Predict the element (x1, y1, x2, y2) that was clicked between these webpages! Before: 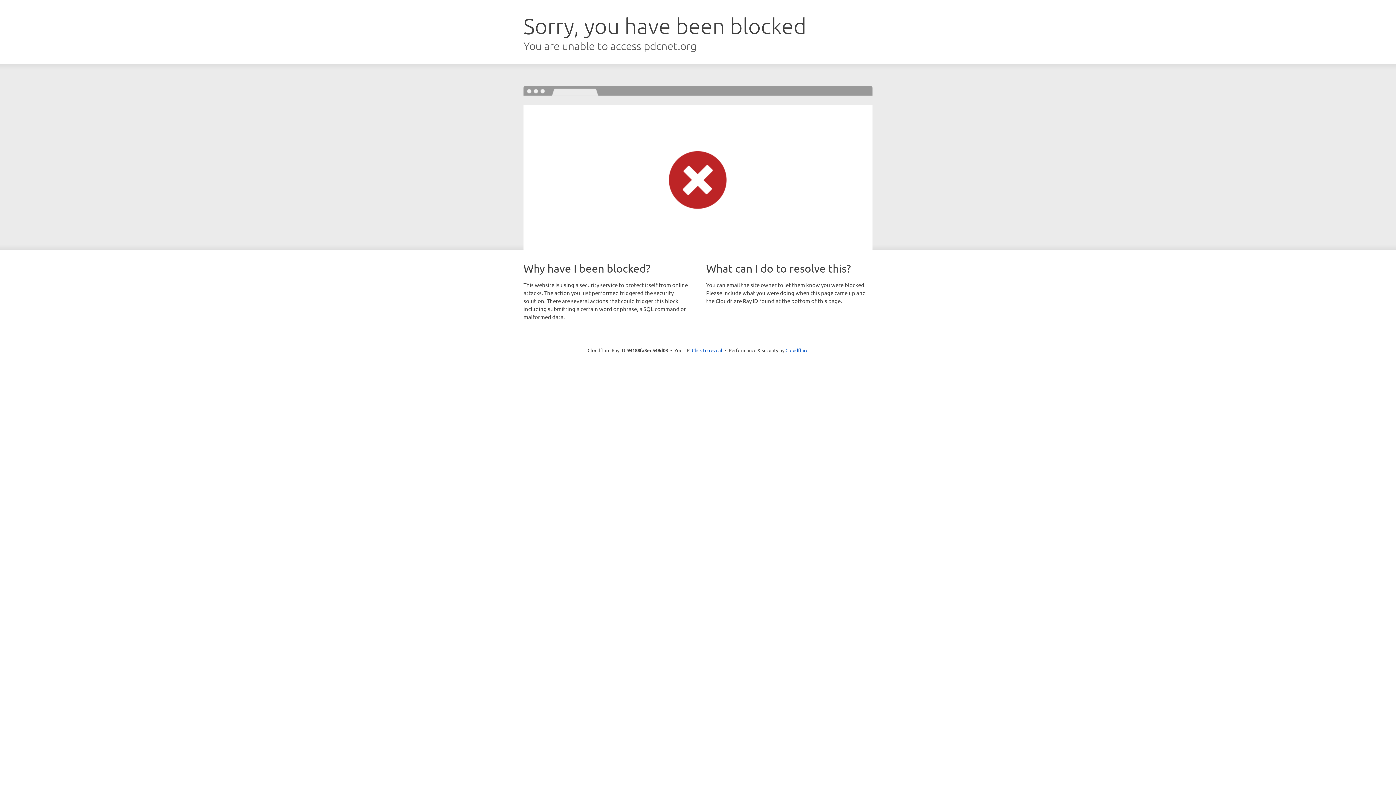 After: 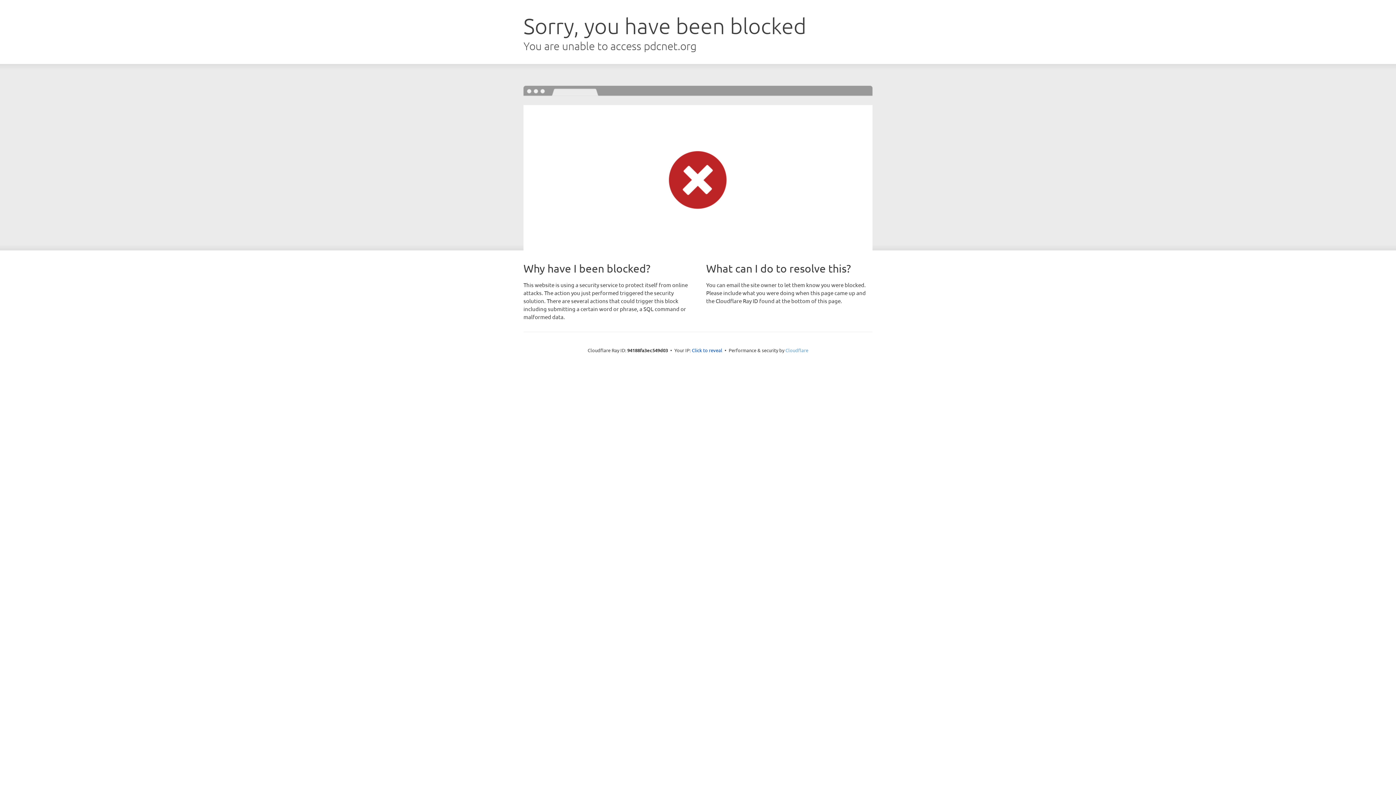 Action: label: Cloudflare bbox: (785, 347, 808, 353)